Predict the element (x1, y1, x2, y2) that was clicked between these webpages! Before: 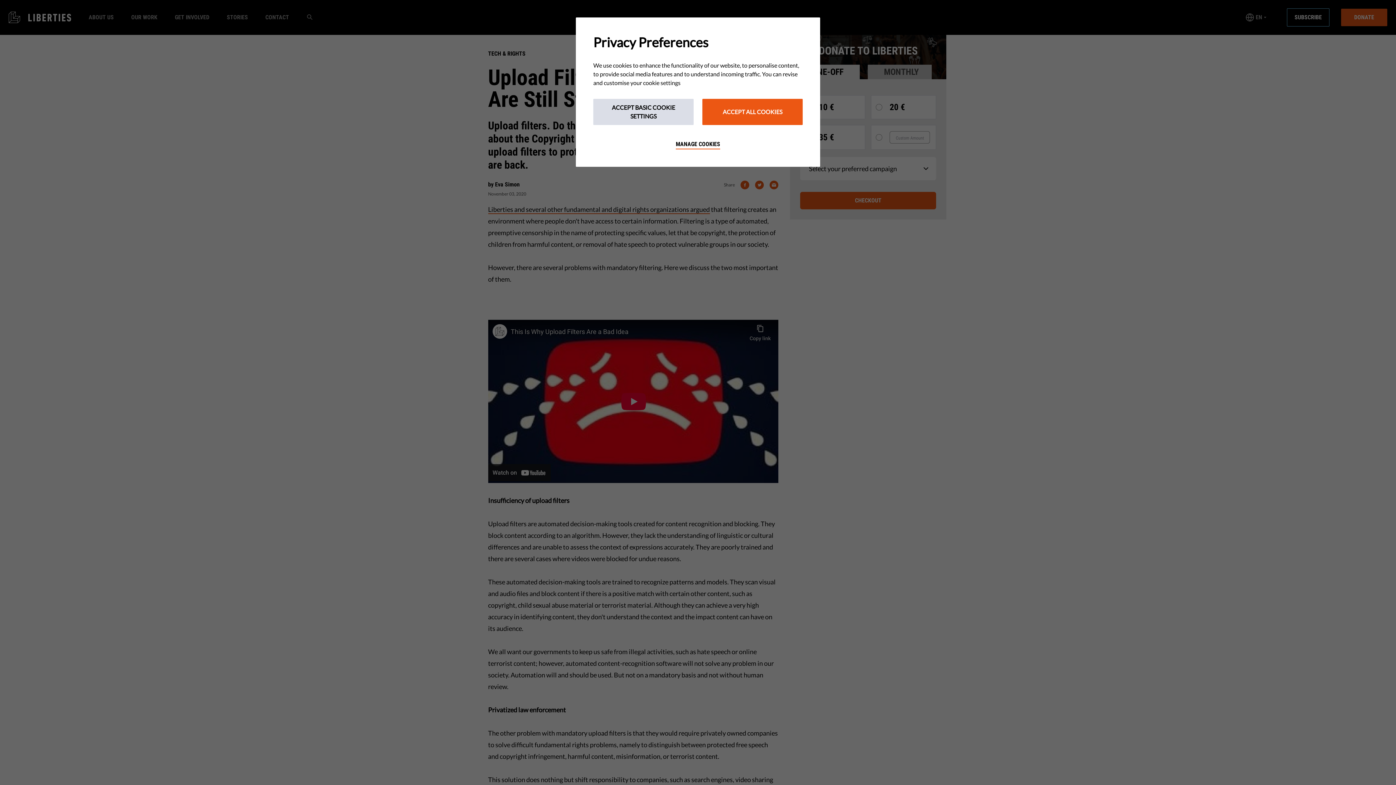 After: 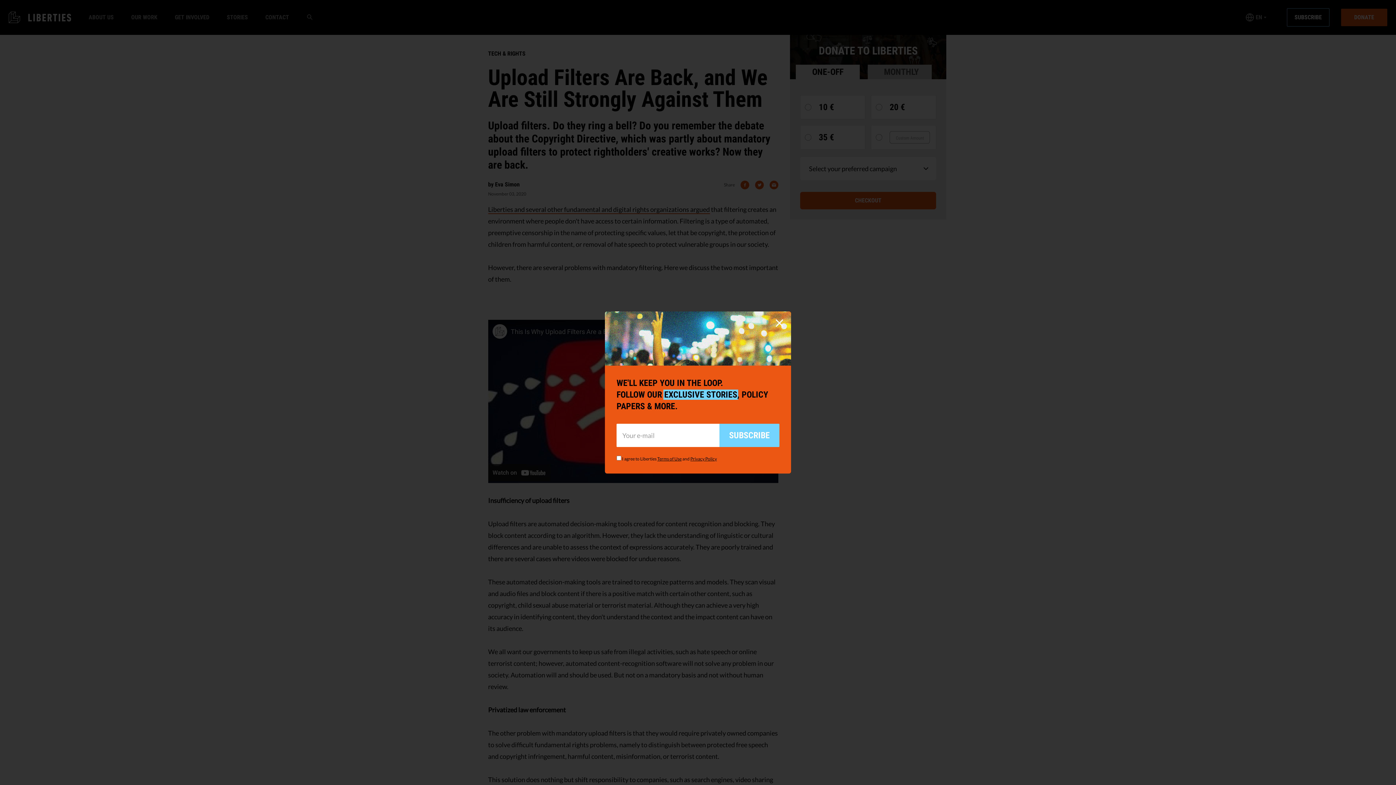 Action: bbox: (593, 98, 693, 125) label: ACCEPT BASIC COOKIE SETTINGS